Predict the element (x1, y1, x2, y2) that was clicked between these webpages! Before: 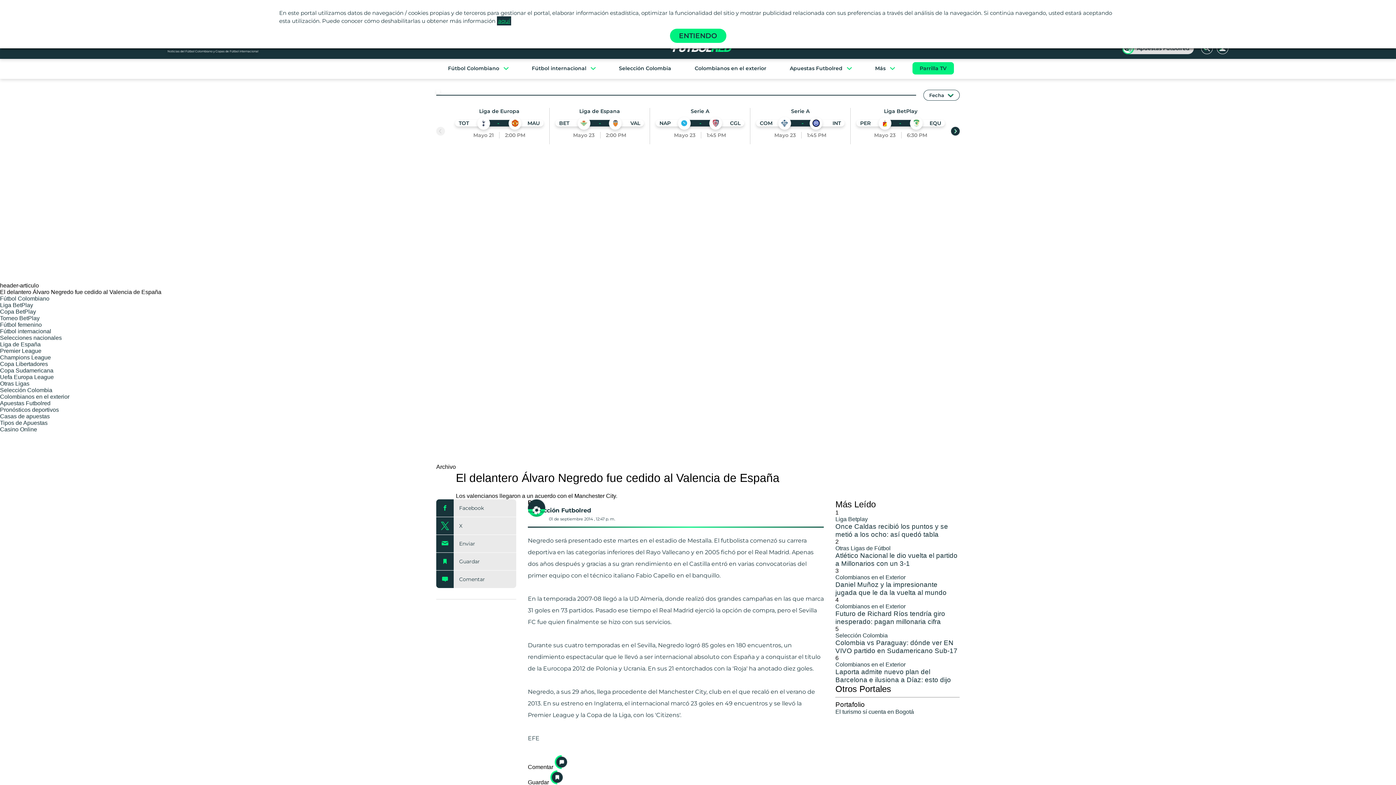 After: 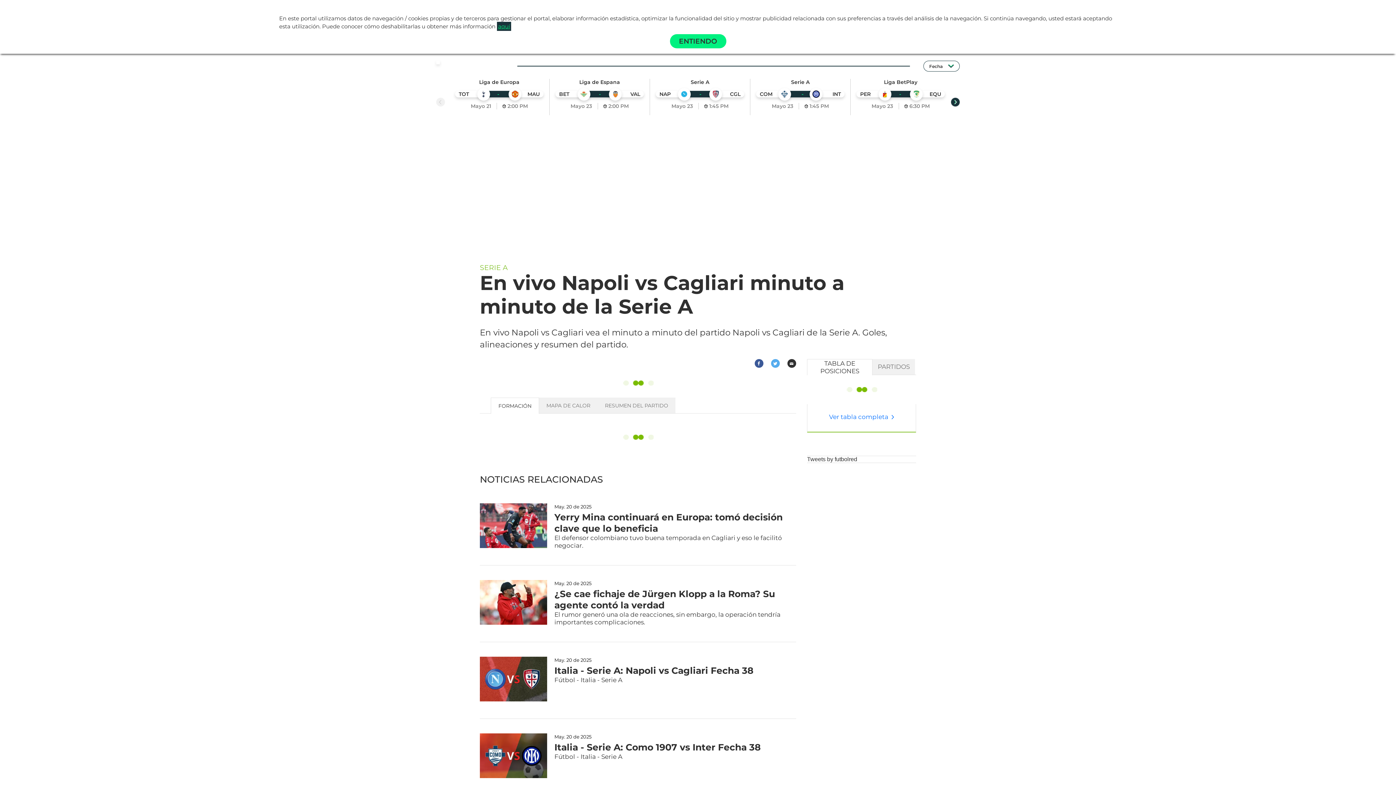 Action: label: Serie A
NAP
-
CGL
Mayo 23
1:45 PM bbox: (656, 108, 744, 138)